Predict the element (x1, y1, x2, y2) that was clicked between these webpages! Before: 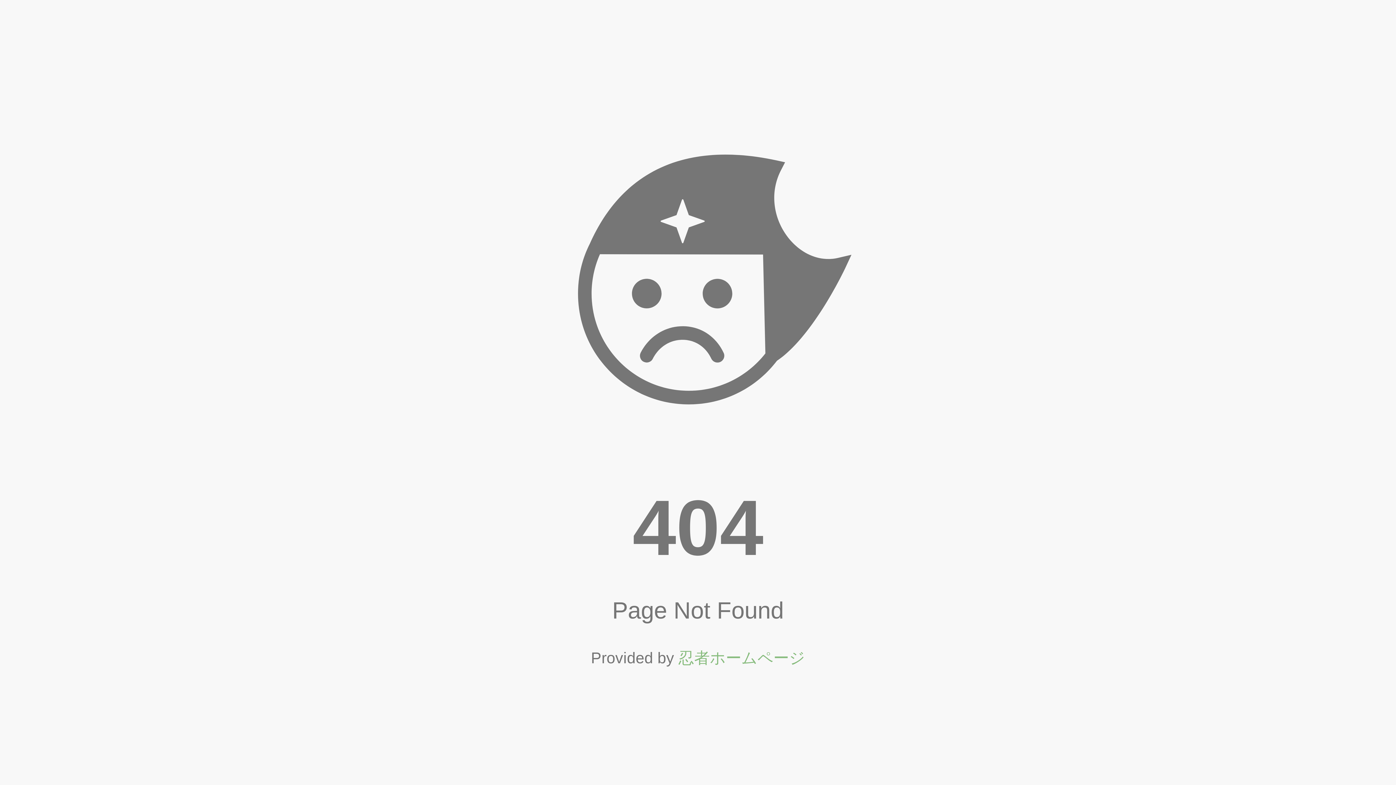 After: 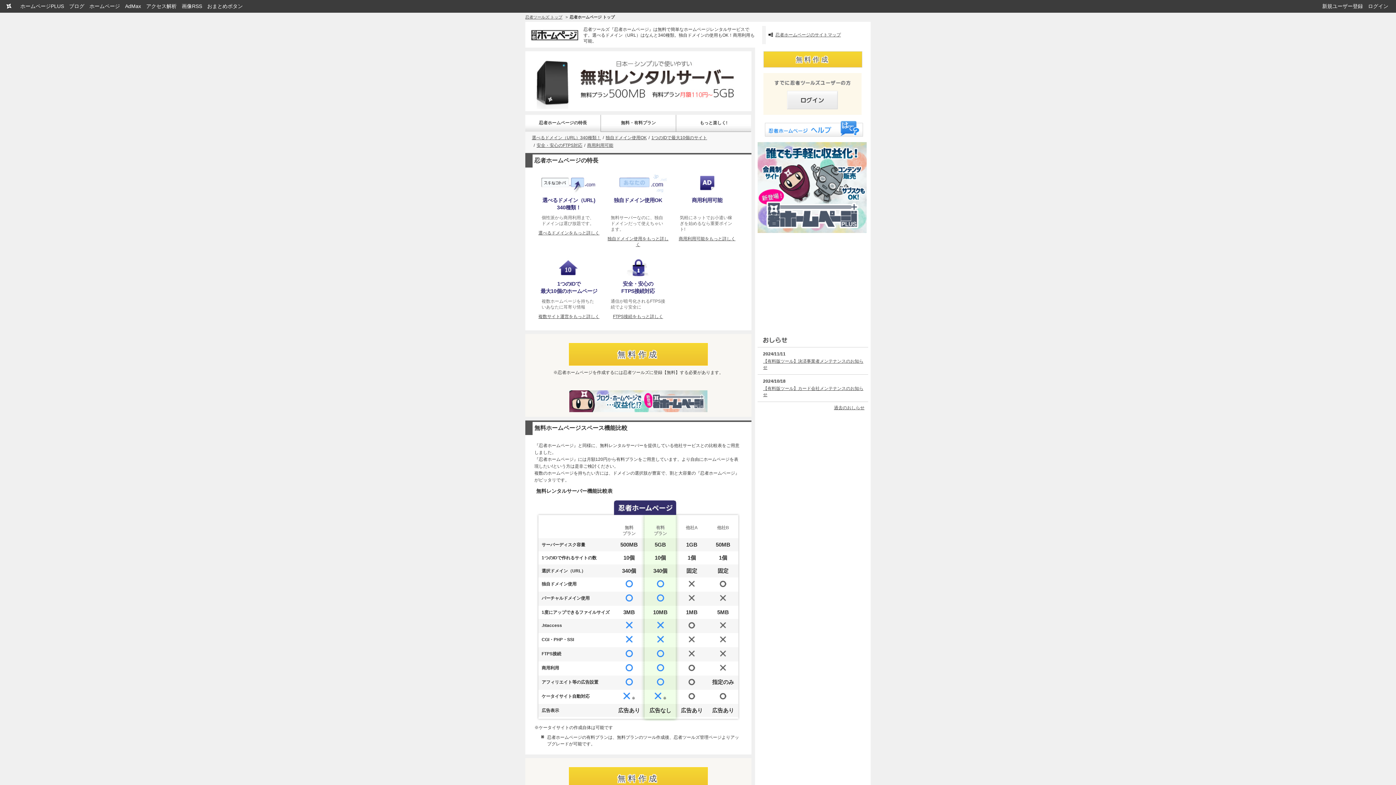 Action: bbox: (678, 649, 805, 667) label: 忍者ホームページ